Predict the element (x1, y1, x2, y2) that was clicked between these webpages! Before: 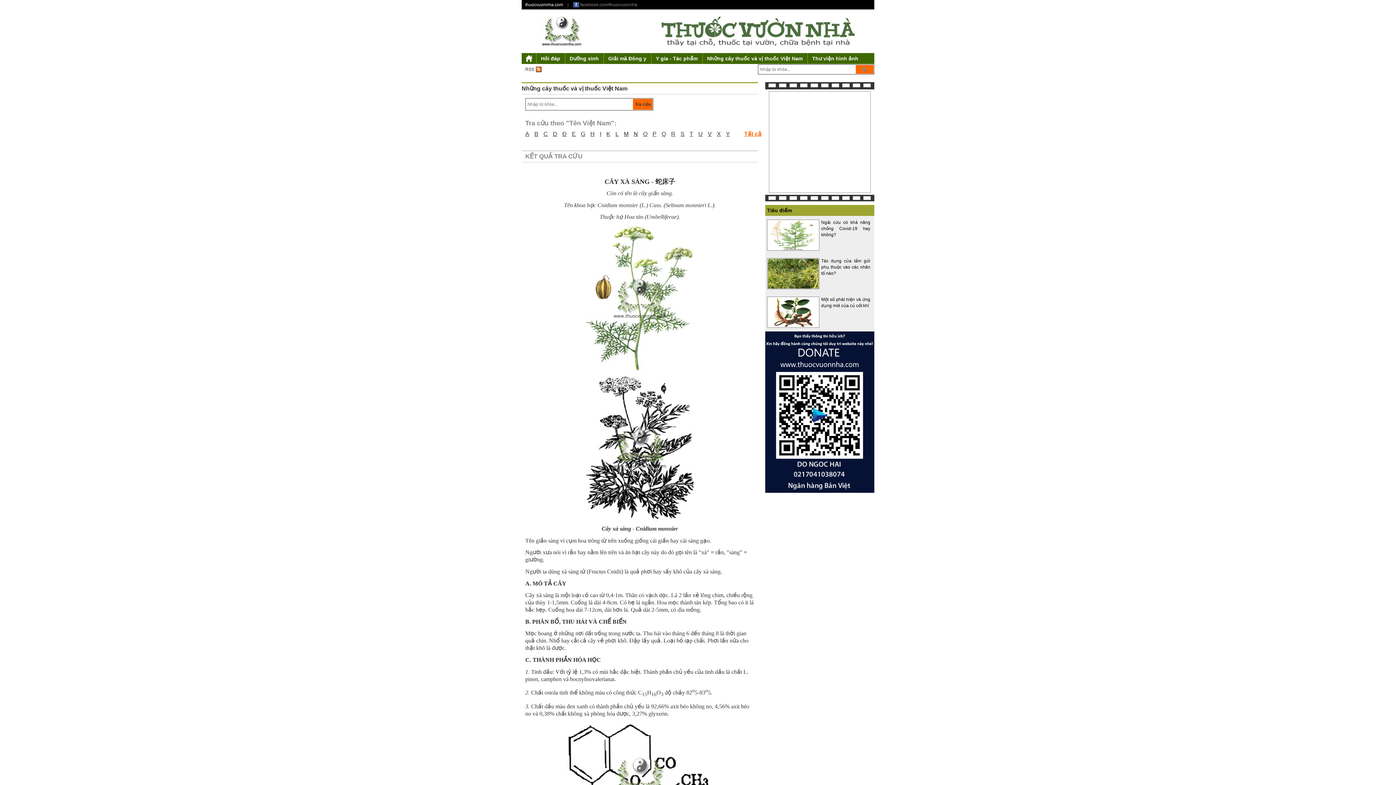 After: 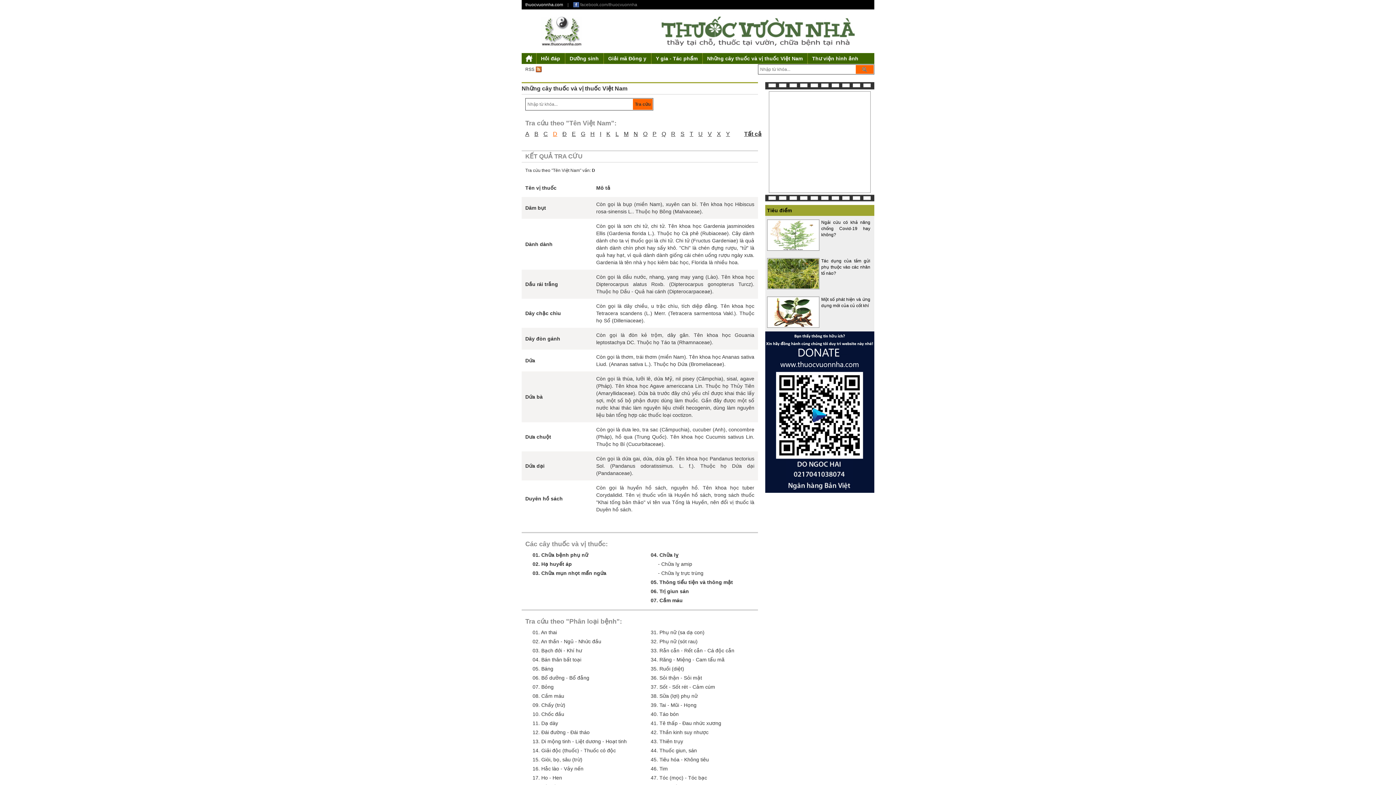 Action: bbox: (553, 130, 557, 137) label: D